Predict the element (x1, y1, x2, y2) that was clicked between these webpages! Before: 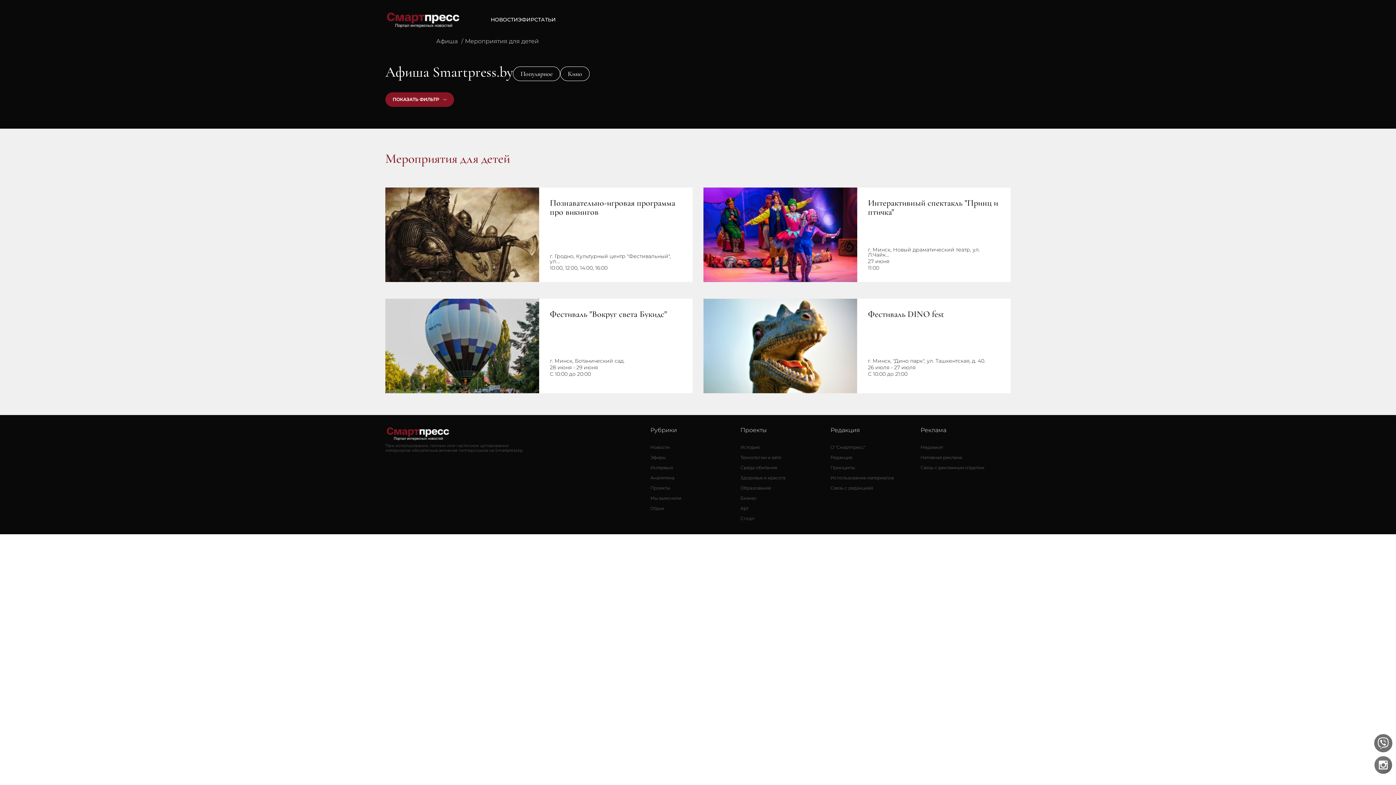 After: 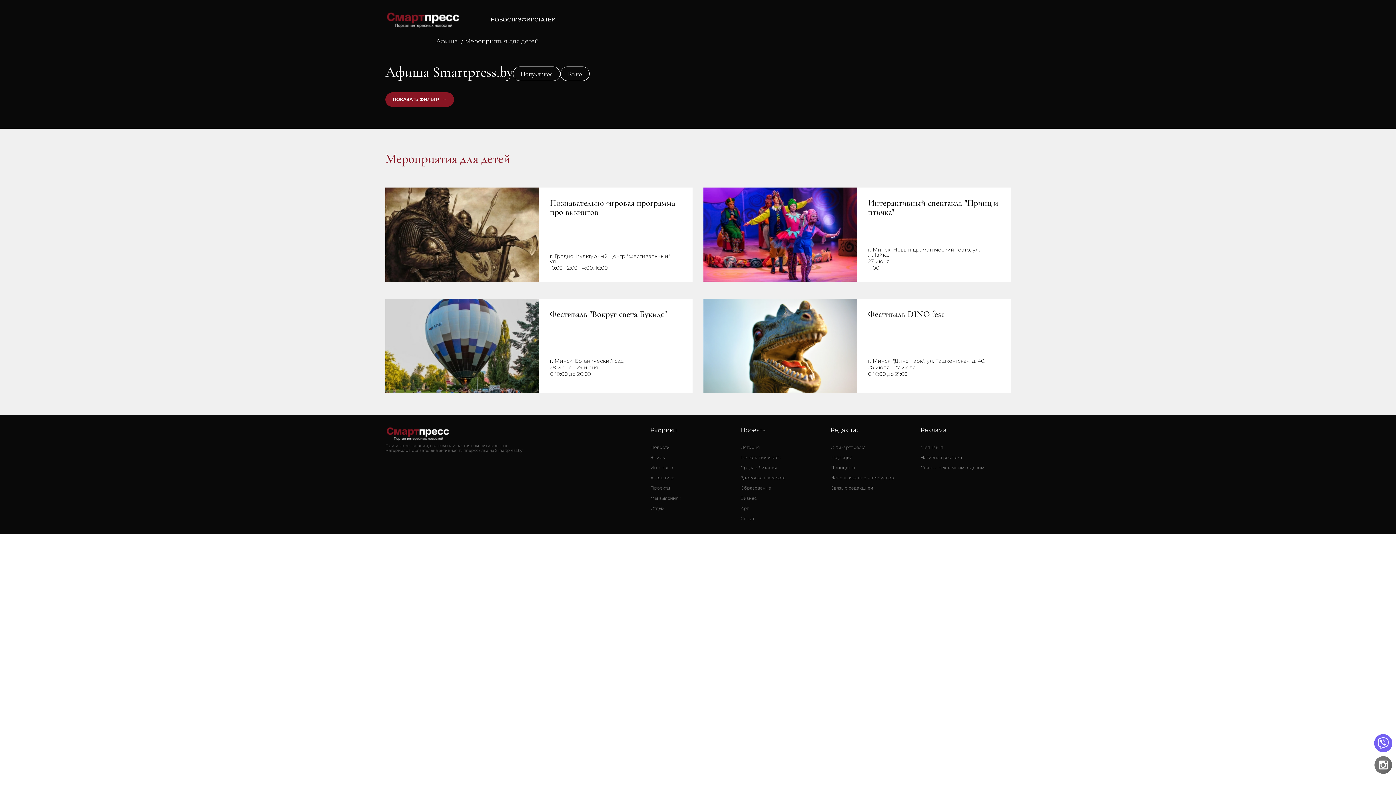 Action: bbox: (1374, 734, 1392, 752)